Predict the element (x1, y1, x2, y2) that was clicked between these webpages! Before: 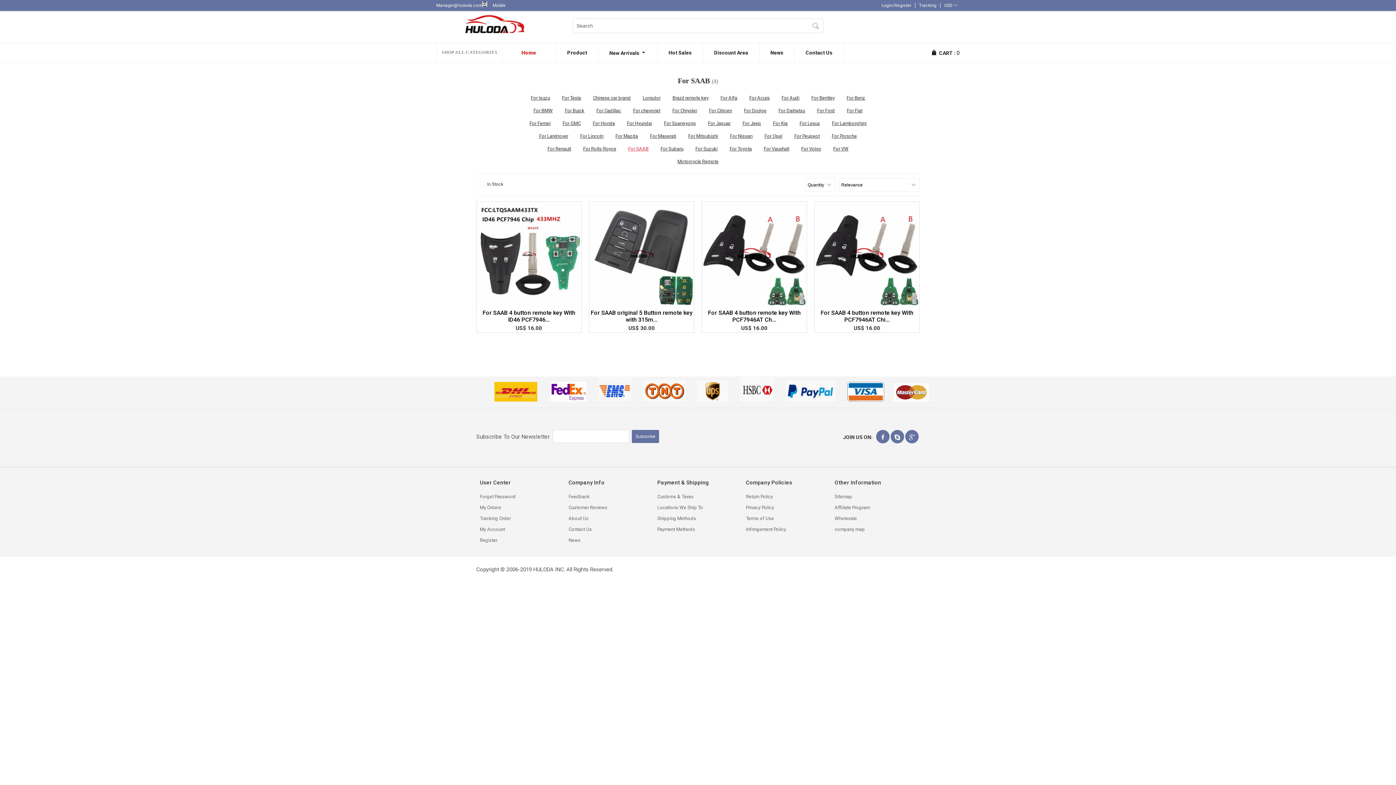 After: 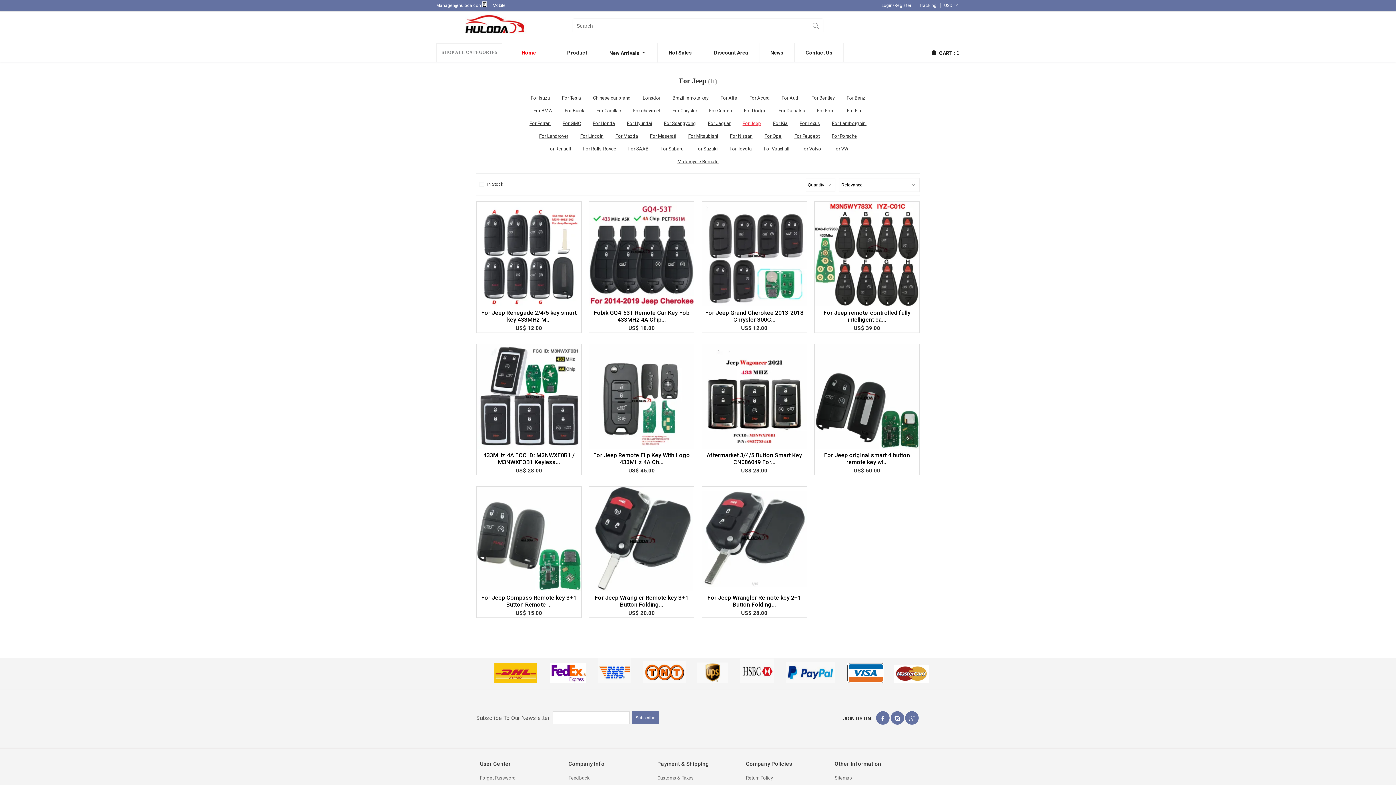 Action: bbox: (737, 120, 766, 126) label: For Jeep